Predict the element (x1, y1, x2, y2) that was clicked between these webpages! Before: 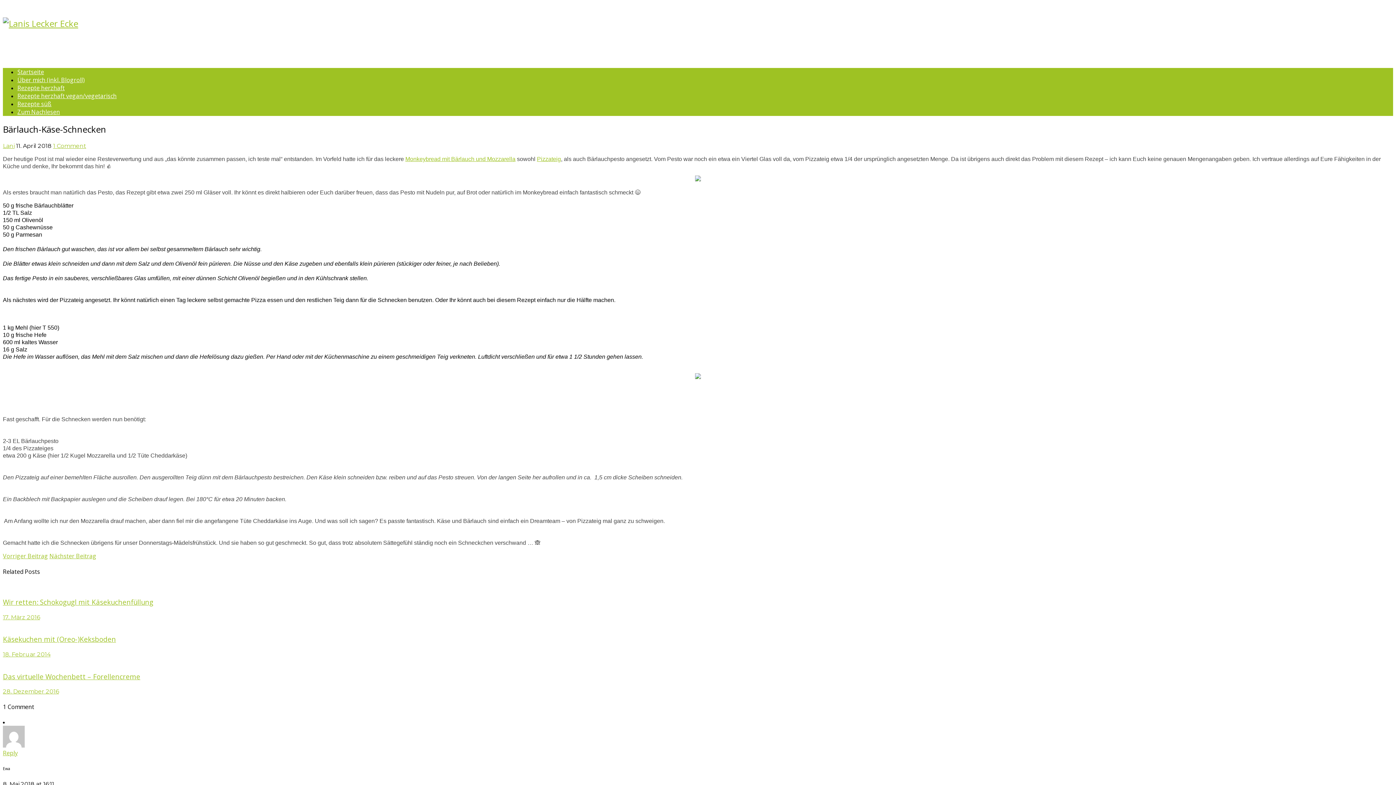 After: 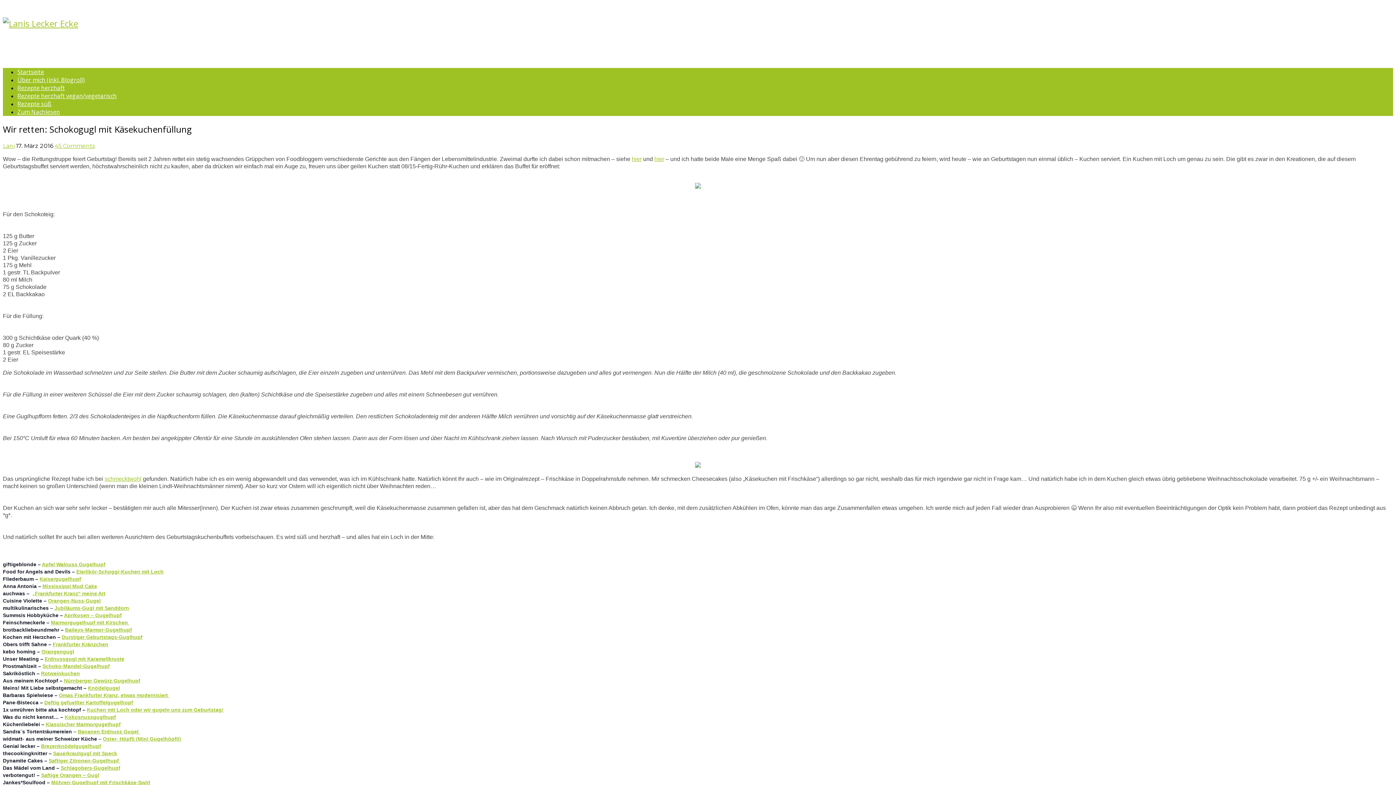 Action: label: 17. März 2016 bbox: (2, 613, 40, 620)